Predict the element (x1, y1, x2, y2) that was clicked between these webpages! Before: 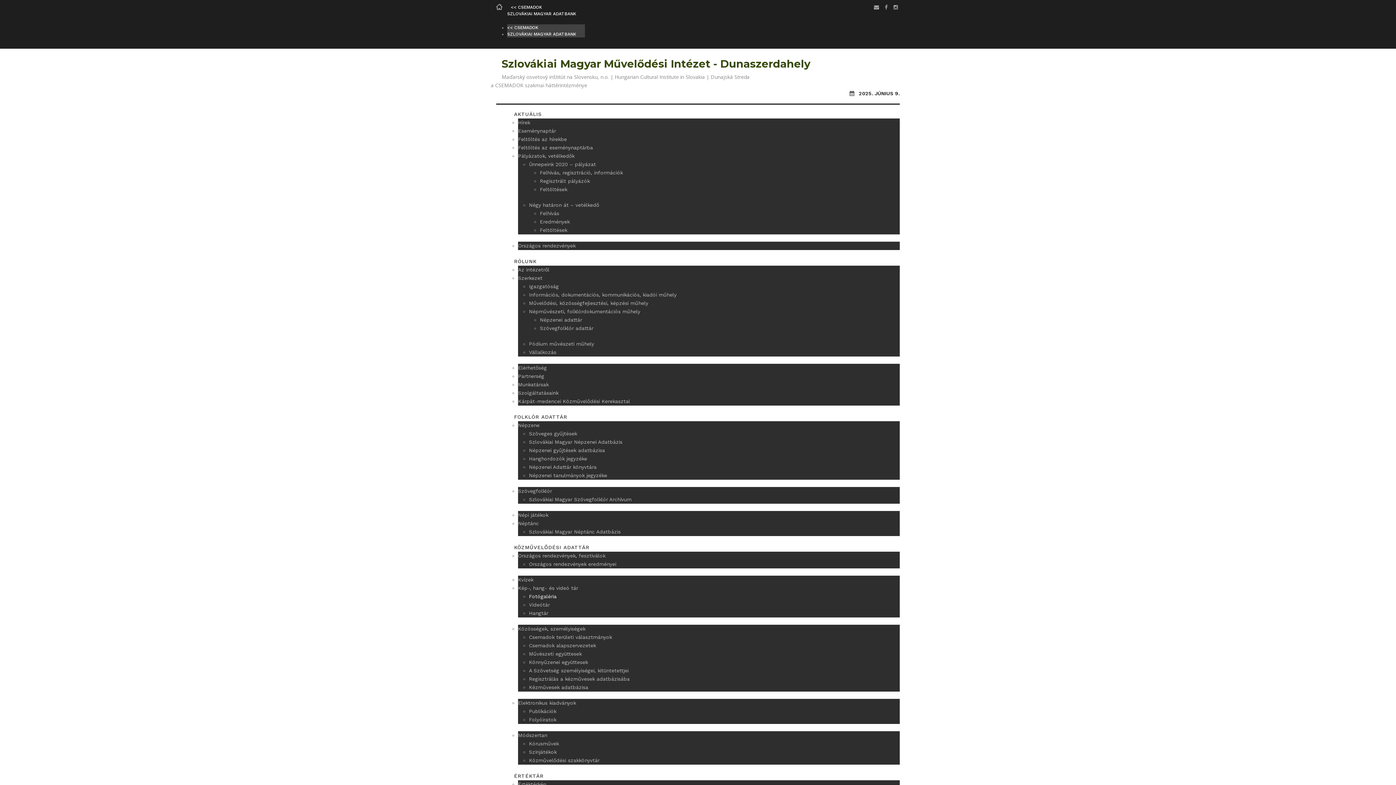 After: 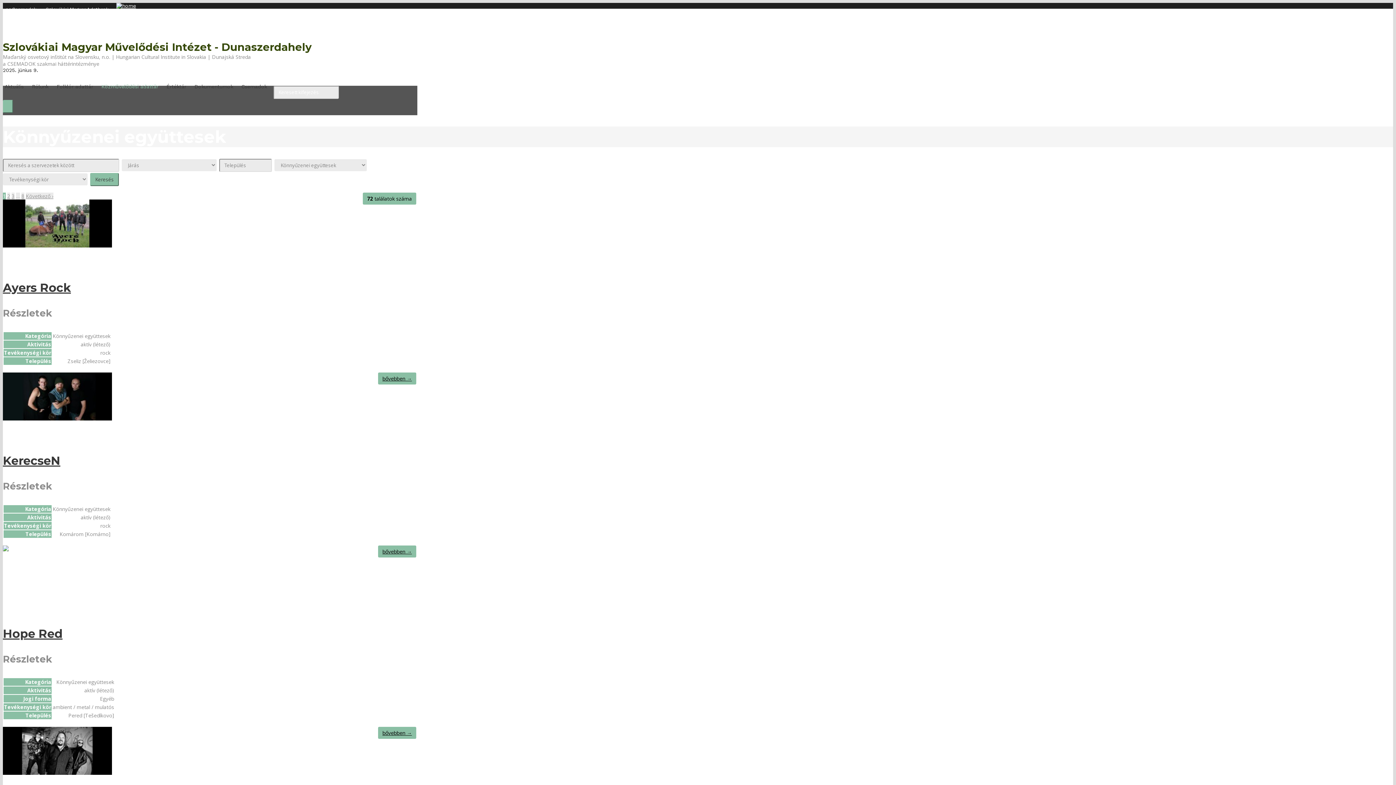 Action: label: Könnyűzenei együttesek bbox: (529, 659, 588, 665)